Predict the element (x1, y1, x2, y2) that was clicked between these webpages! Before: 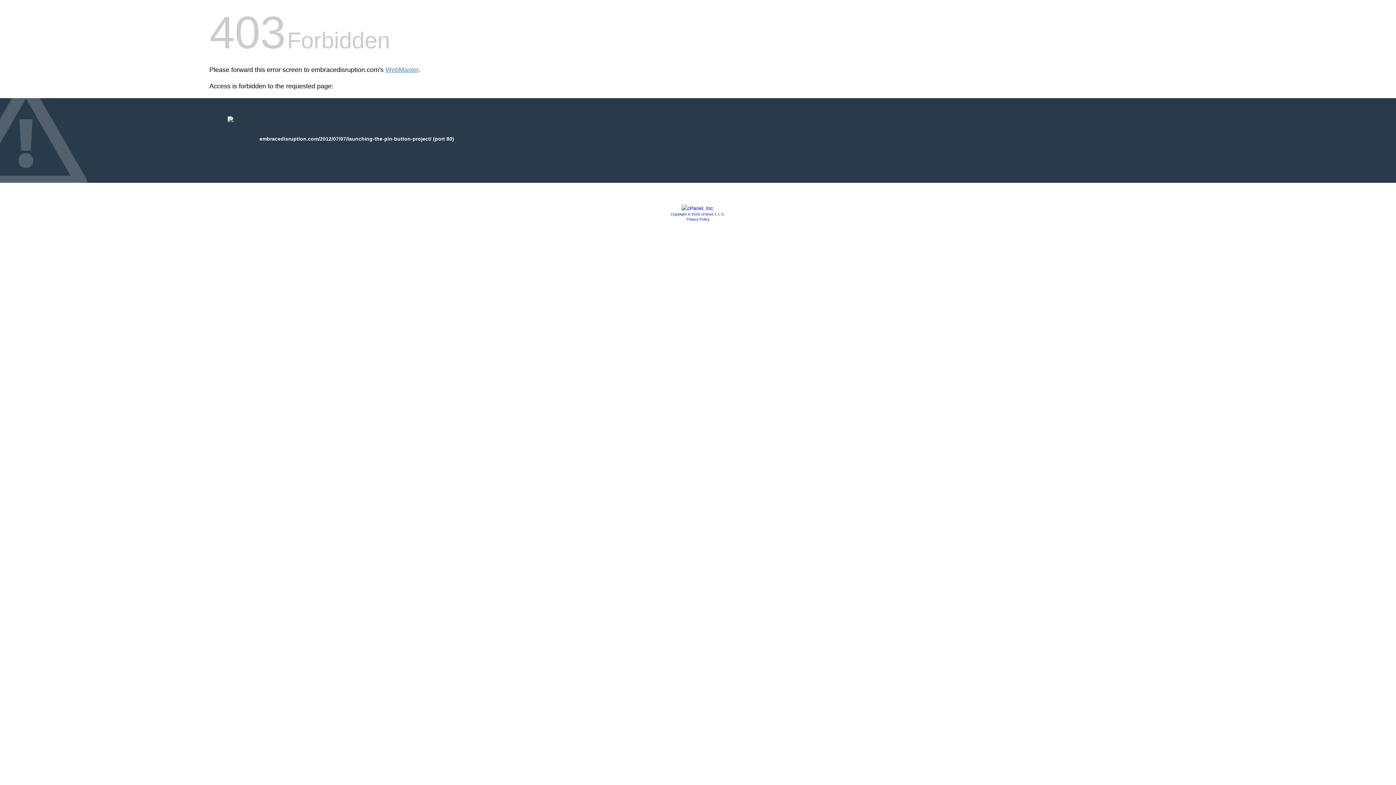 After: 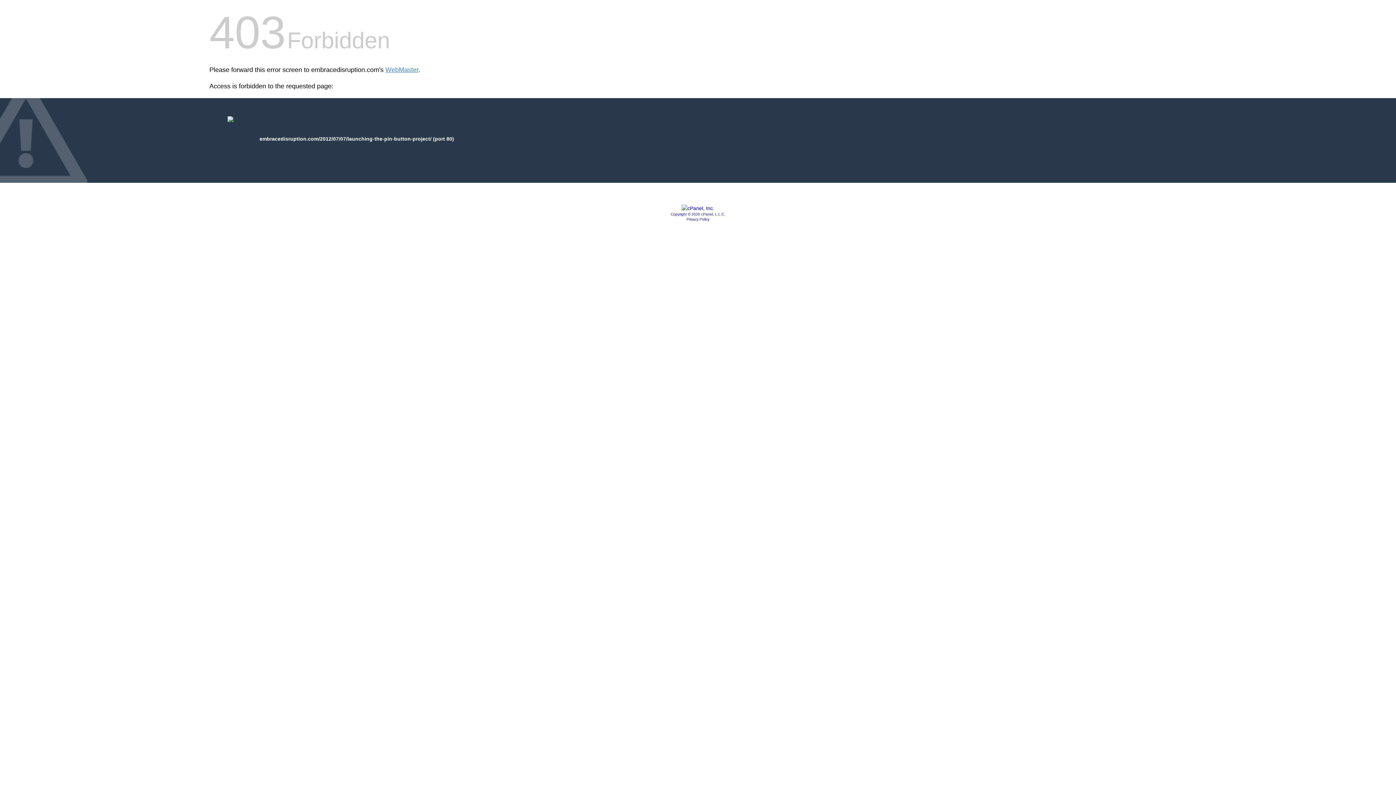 Action: bbox: (686, 217, 709, 221) label: Privacy Policy